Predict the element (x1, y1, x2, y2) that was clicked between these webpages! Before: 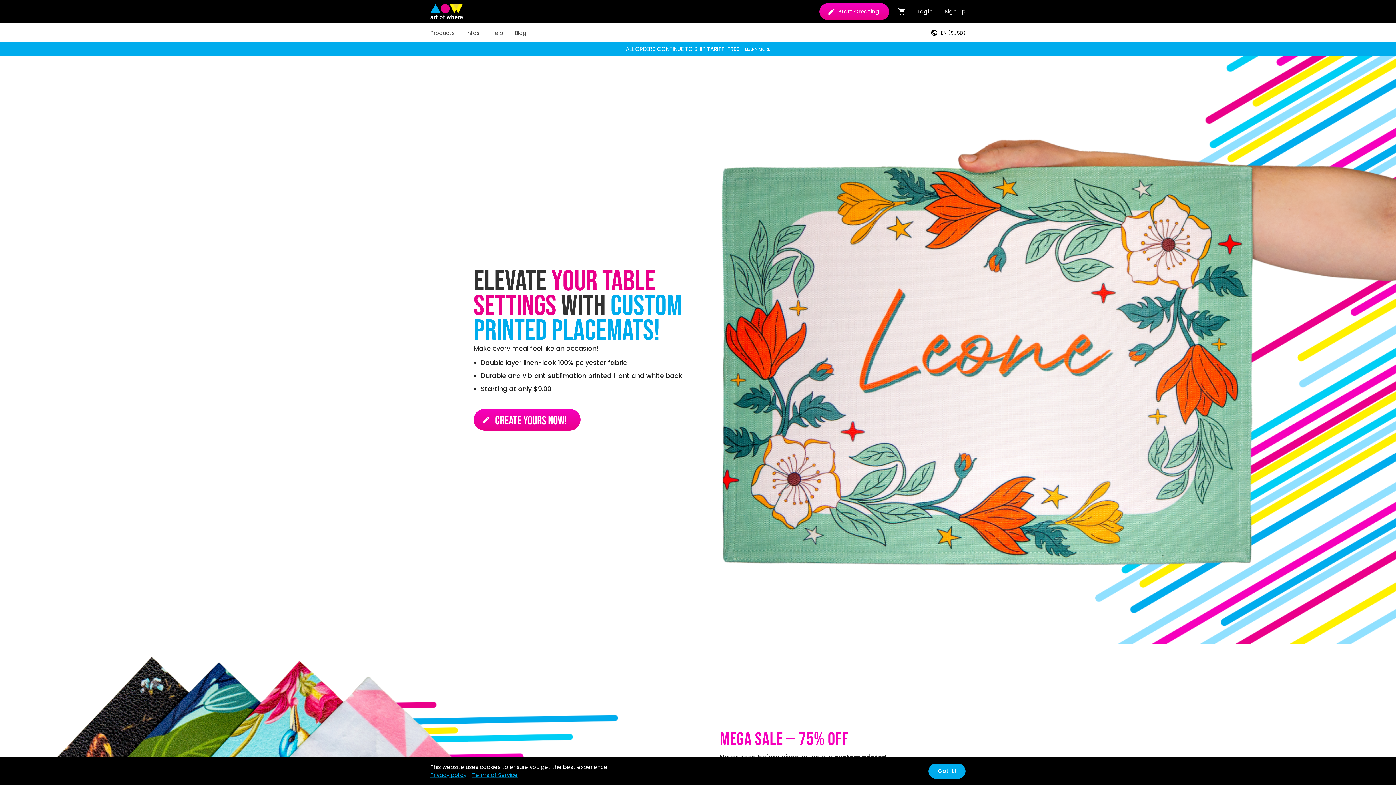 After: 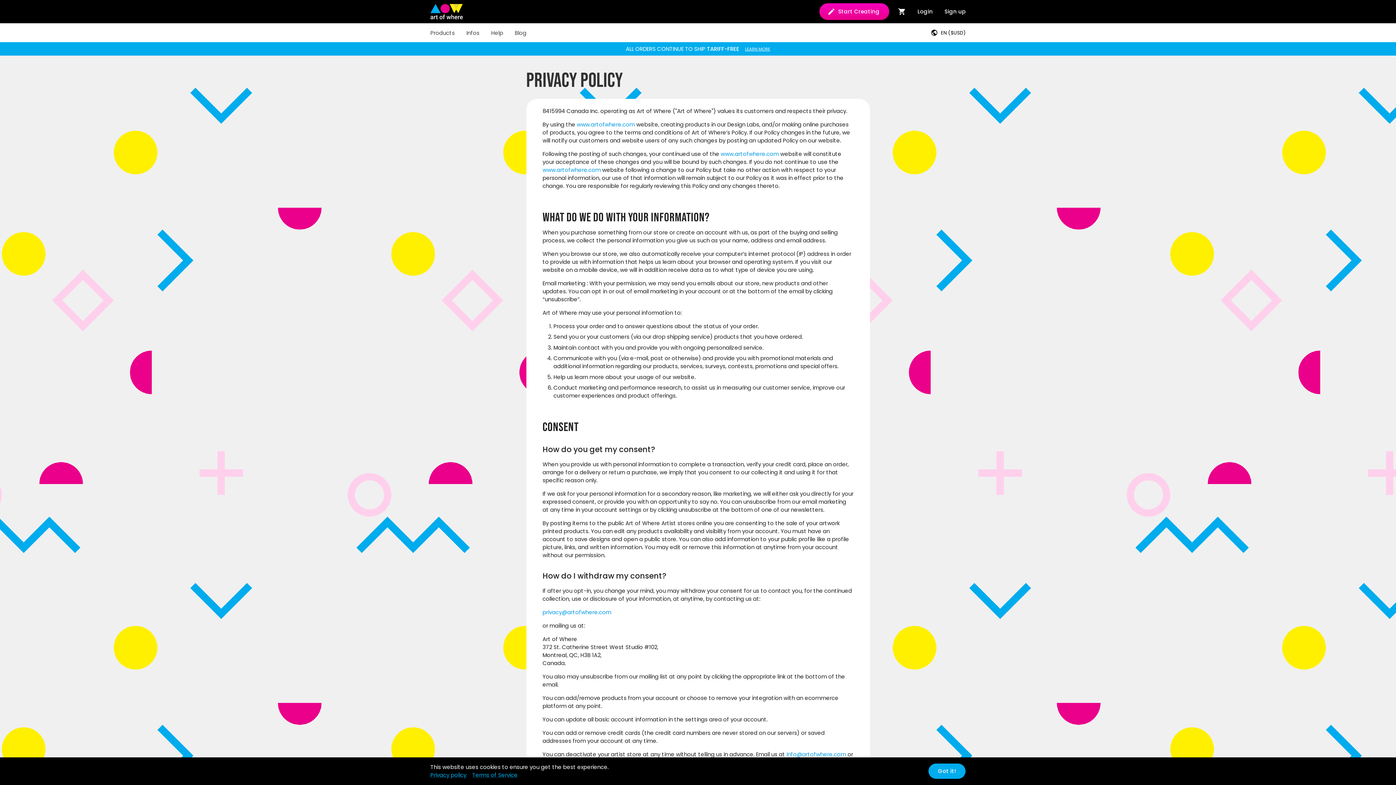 Action: label: Privacy policy bbox: (430, 771, 466, 779)